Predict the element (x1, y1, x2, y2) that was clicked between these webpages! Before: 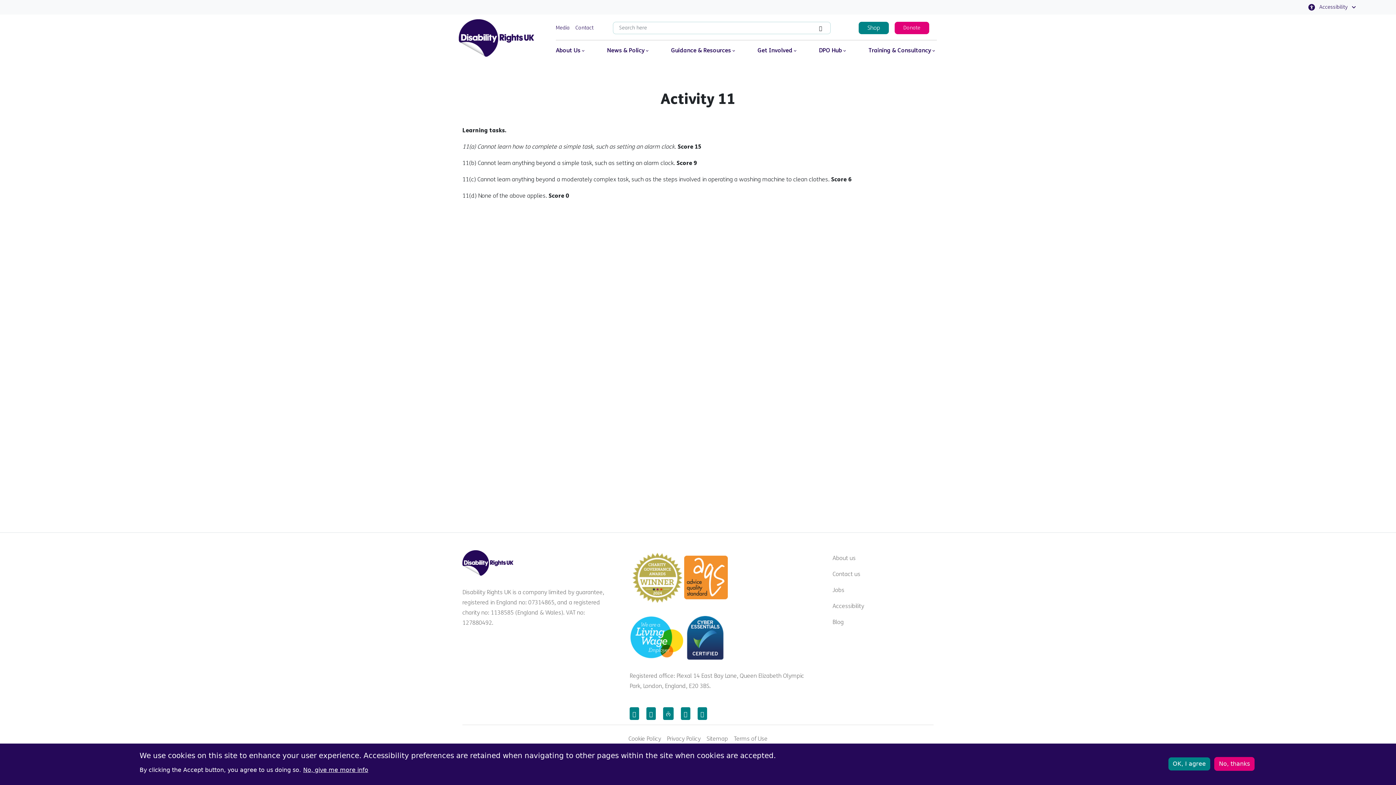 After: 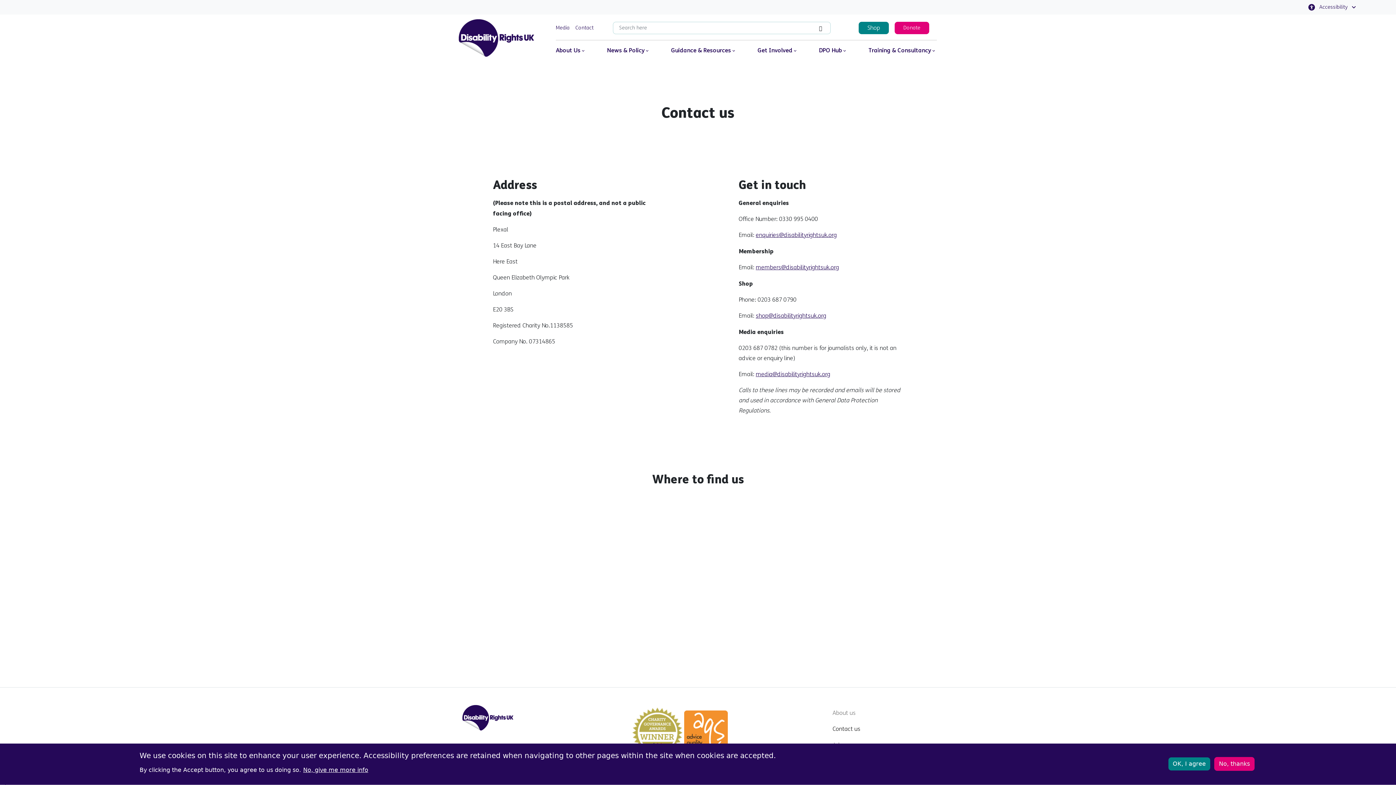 Action: label: Contact us bbox: (832, 566, 930, 582)